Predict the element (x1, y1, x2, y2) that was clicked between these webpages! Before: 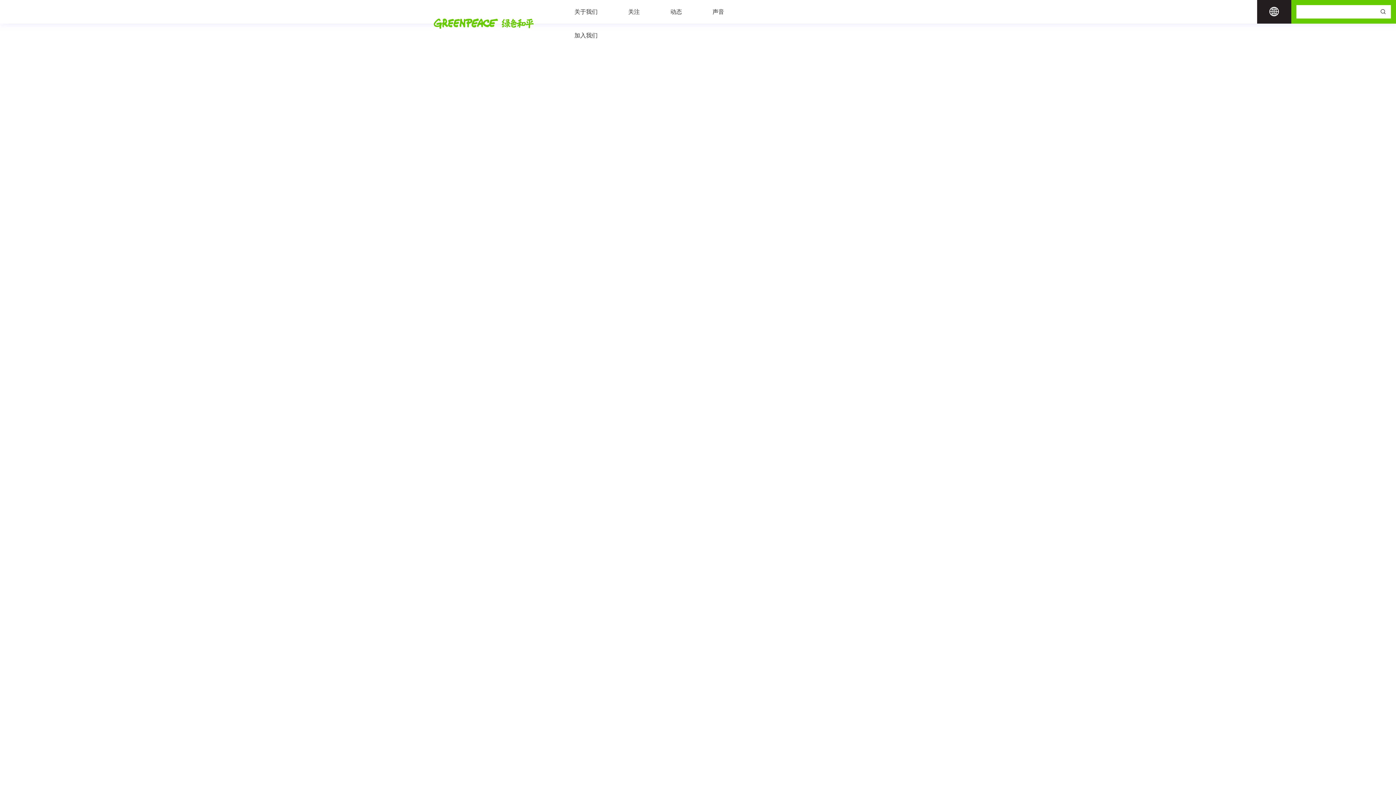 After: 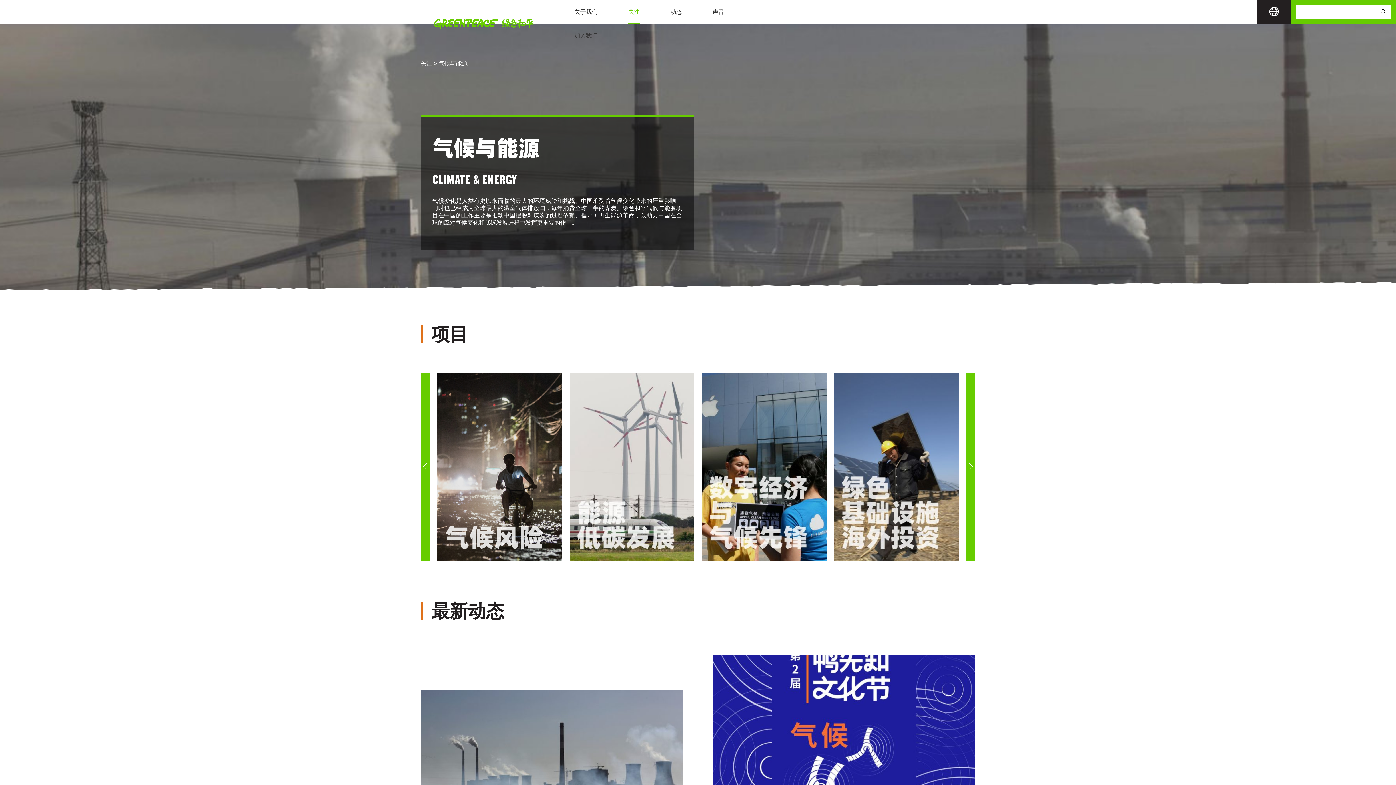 Action: bbox: (628, 0, 640, 23) label: 关注